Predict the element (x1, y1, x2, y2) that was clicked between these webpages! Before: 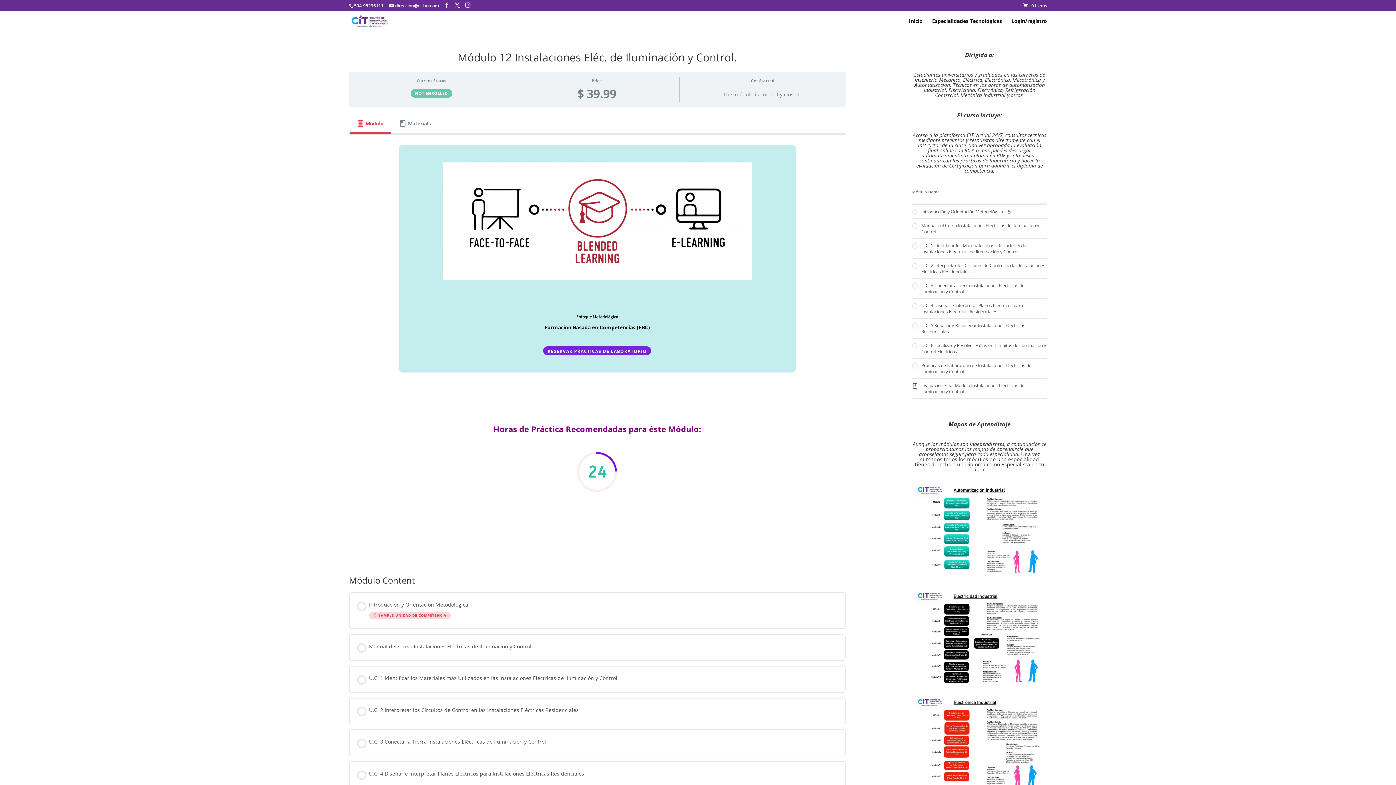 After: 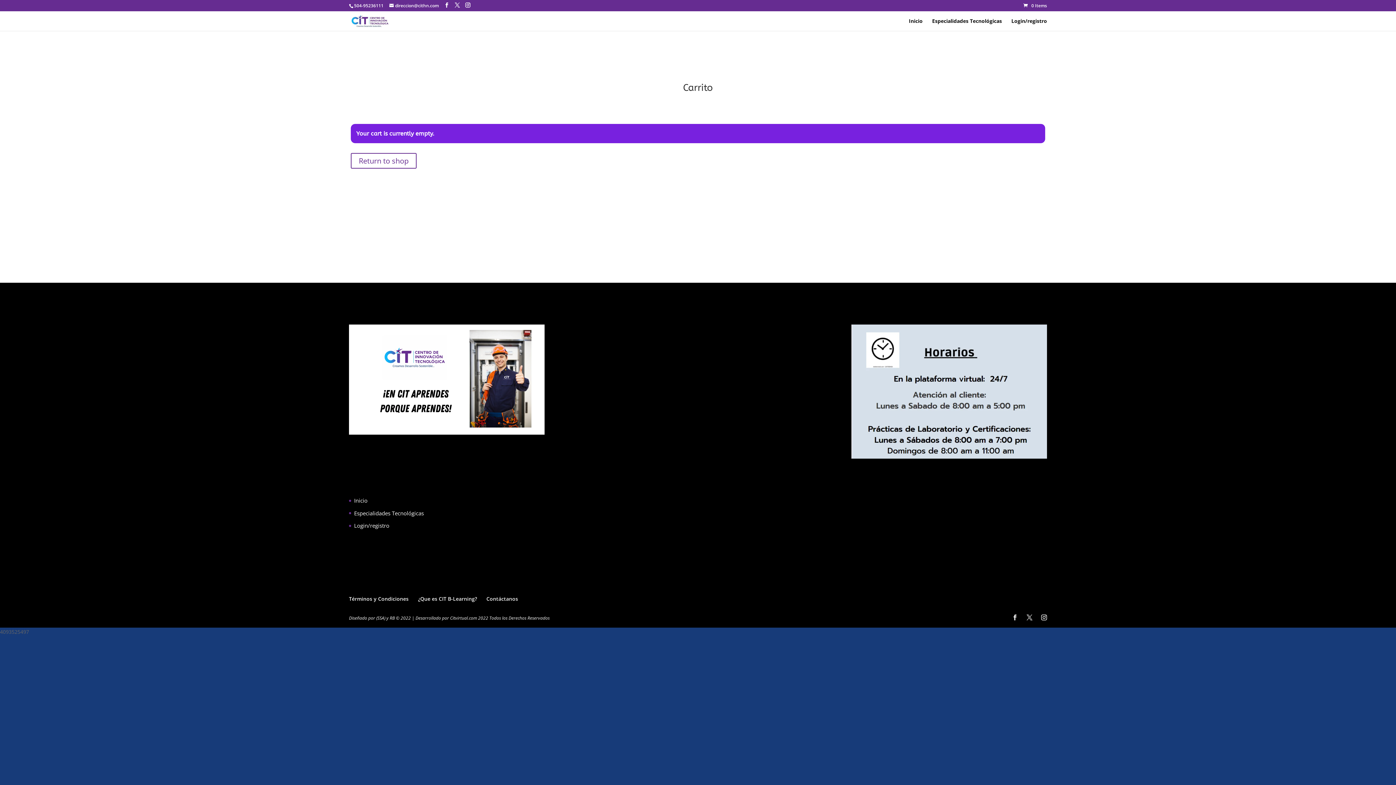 Action: label: 0 Items bbox: (1023, 2, 1047, 8)